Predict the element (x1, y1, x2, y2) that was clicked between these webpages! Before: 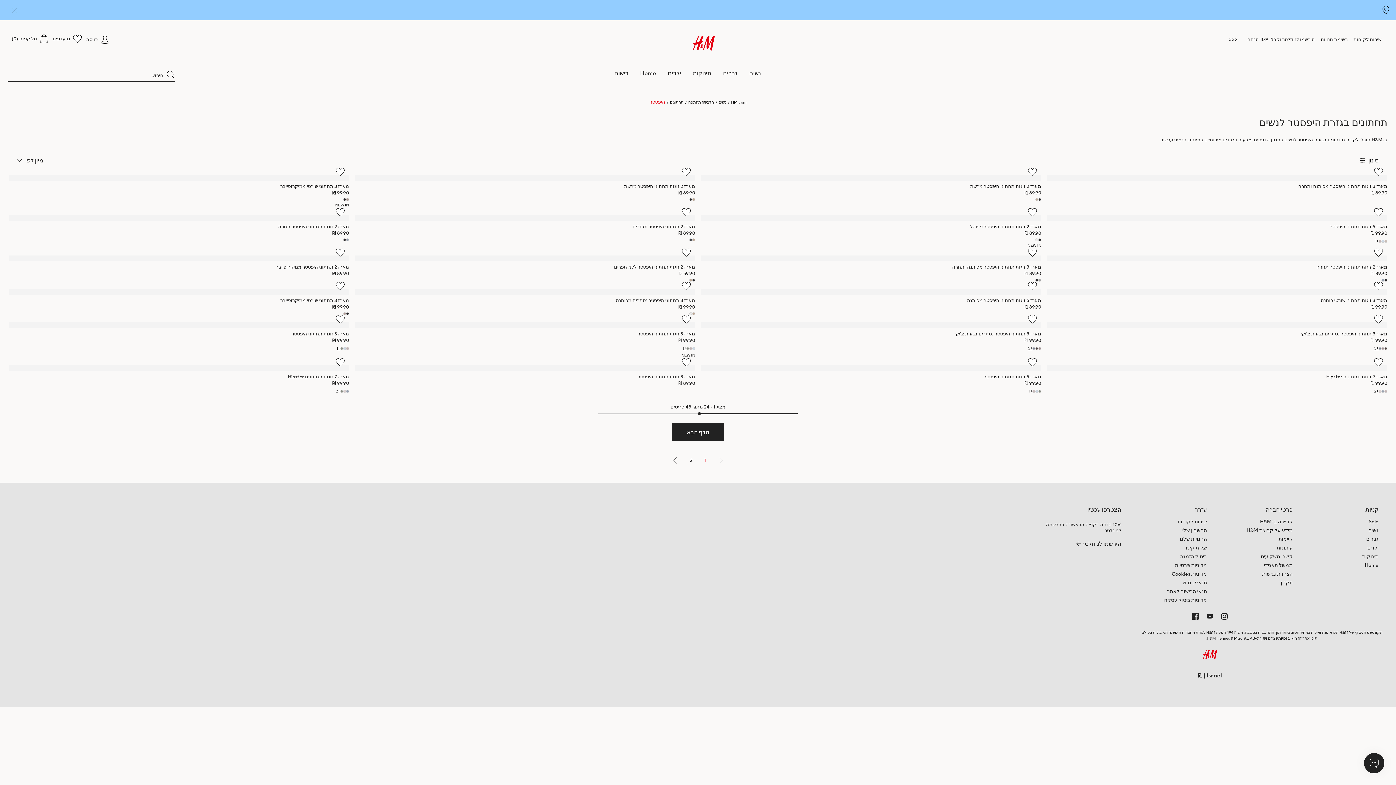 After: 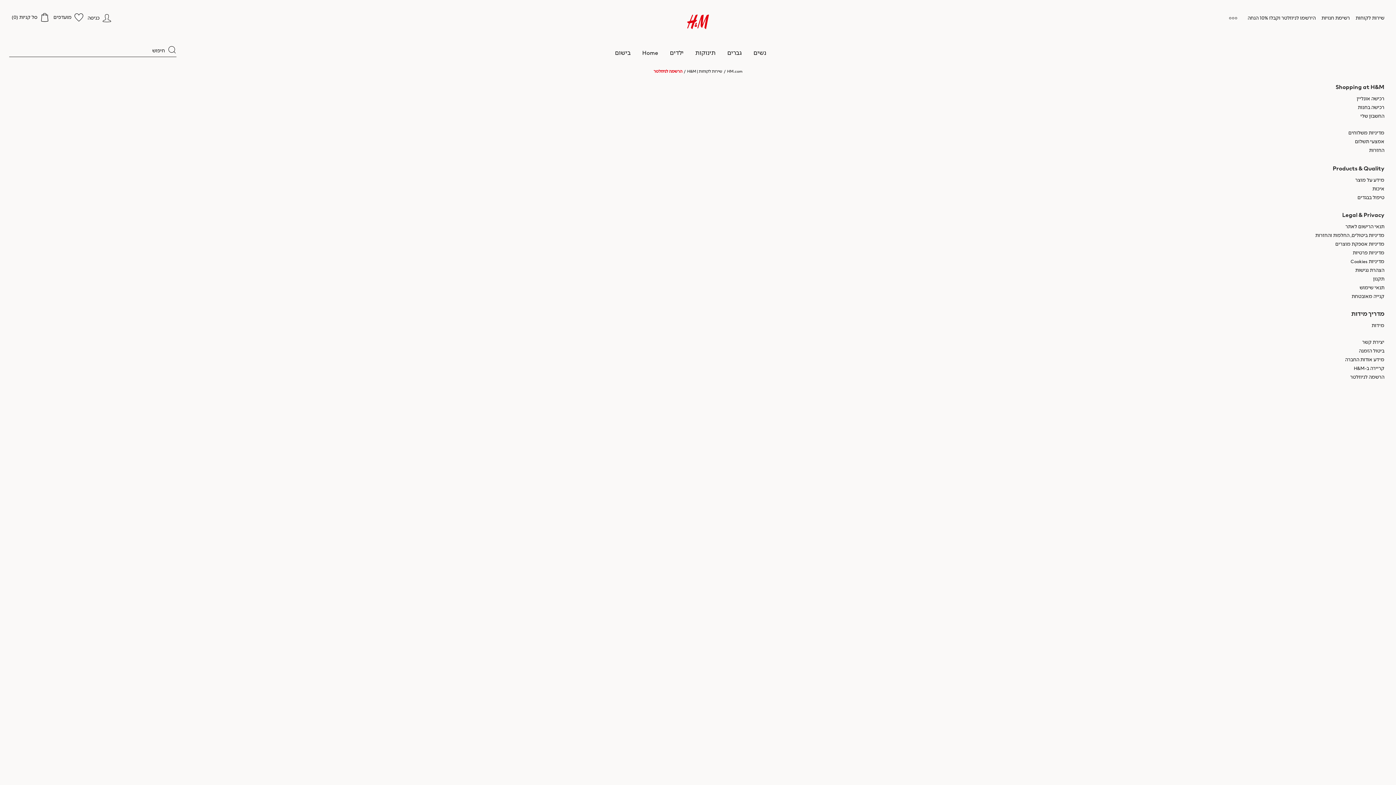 Action: label: הירשמו לניוזלטר bbox: (1076, 536, 1121, 551)